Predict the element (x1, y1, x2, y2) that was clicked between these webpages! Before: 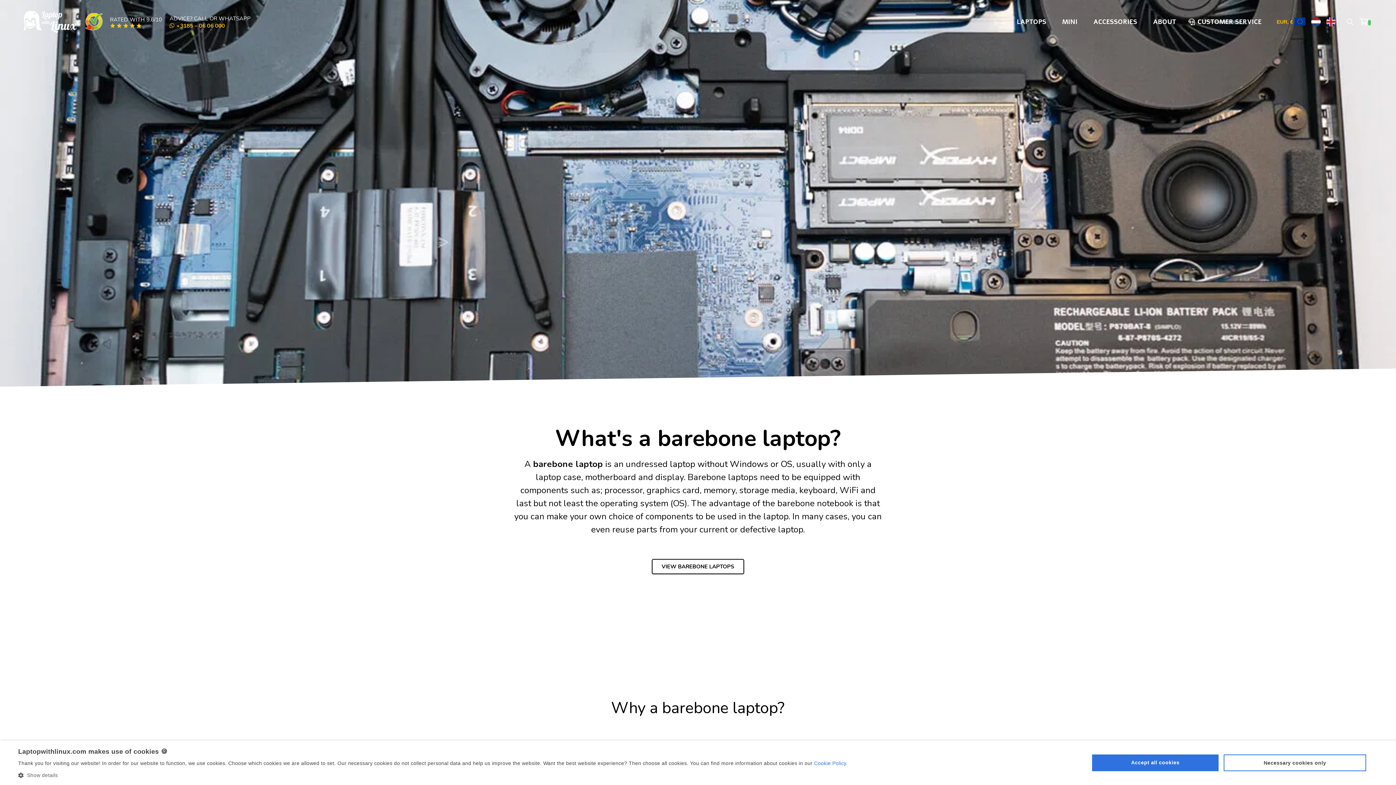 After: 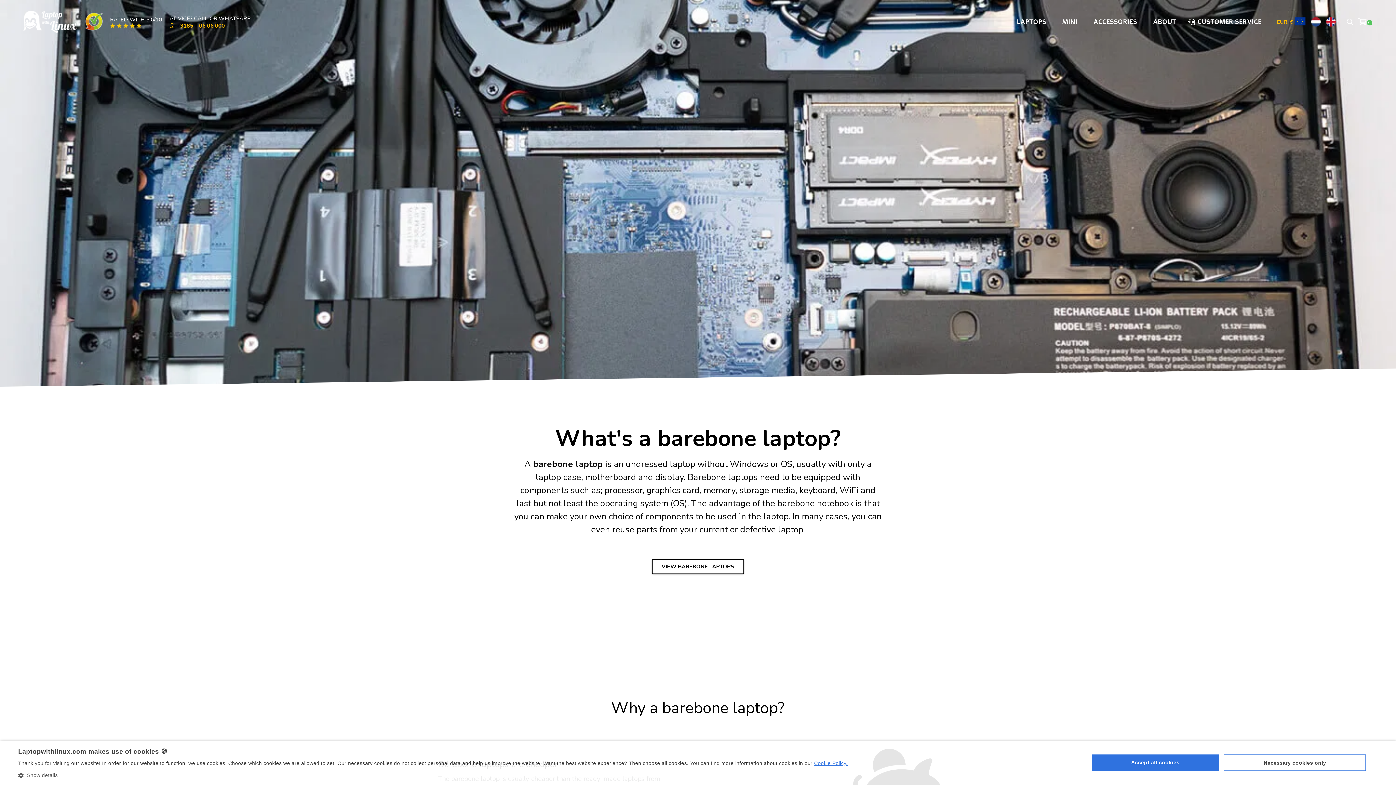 Action: bbox: (814, 760, 847, 766) label: Cookie Policy., opens a new window